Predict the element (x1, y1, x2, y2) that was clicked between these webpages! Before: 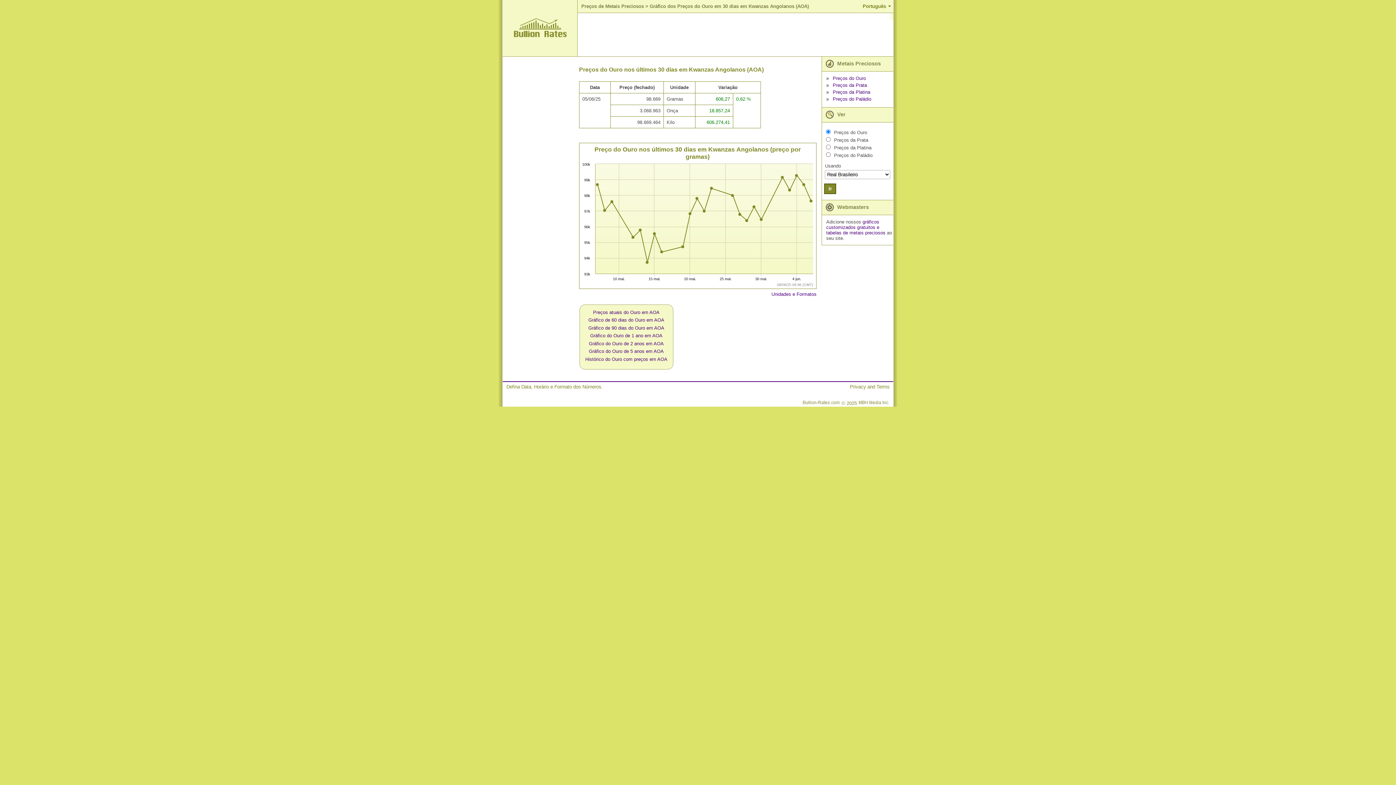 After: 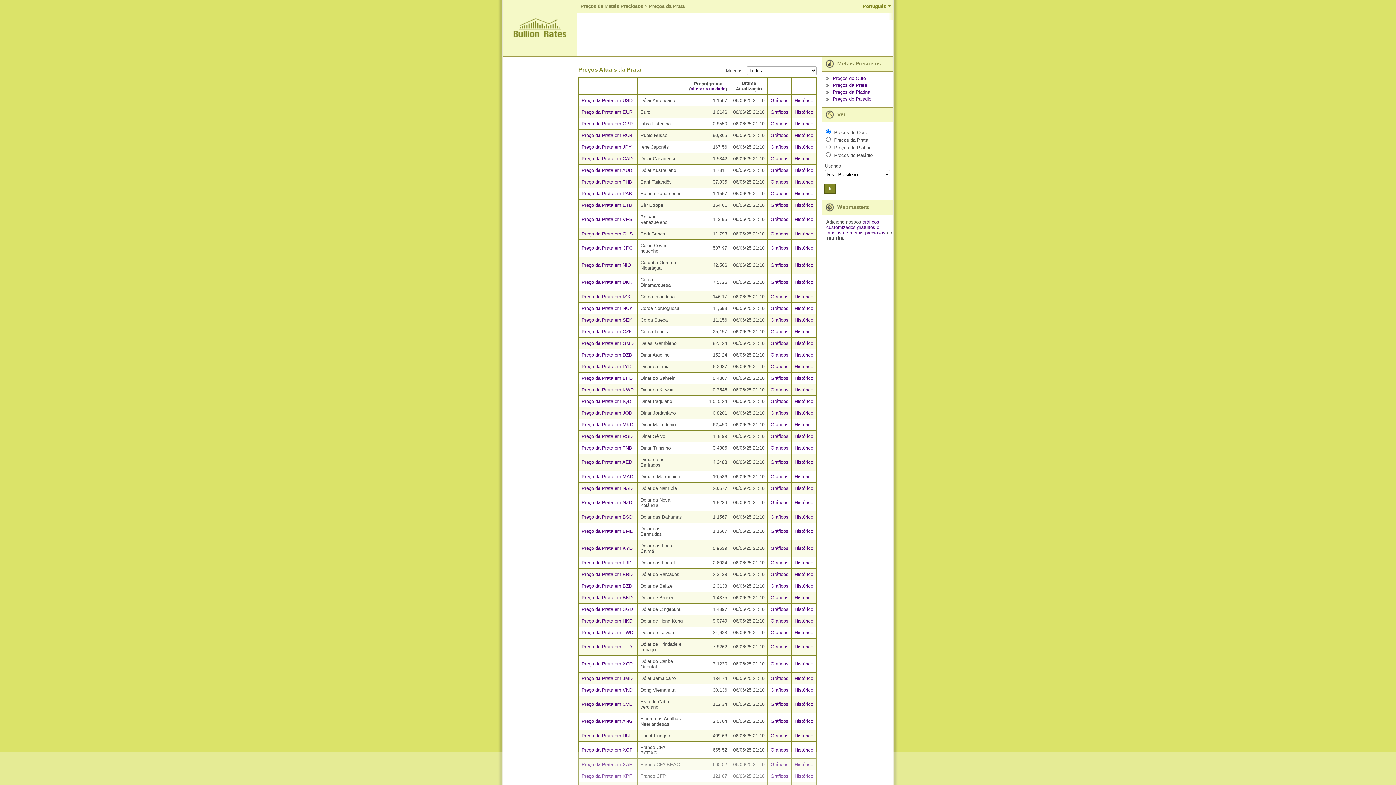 Action: bbox: (832, 82, 867, 88) label: Preços da Prata